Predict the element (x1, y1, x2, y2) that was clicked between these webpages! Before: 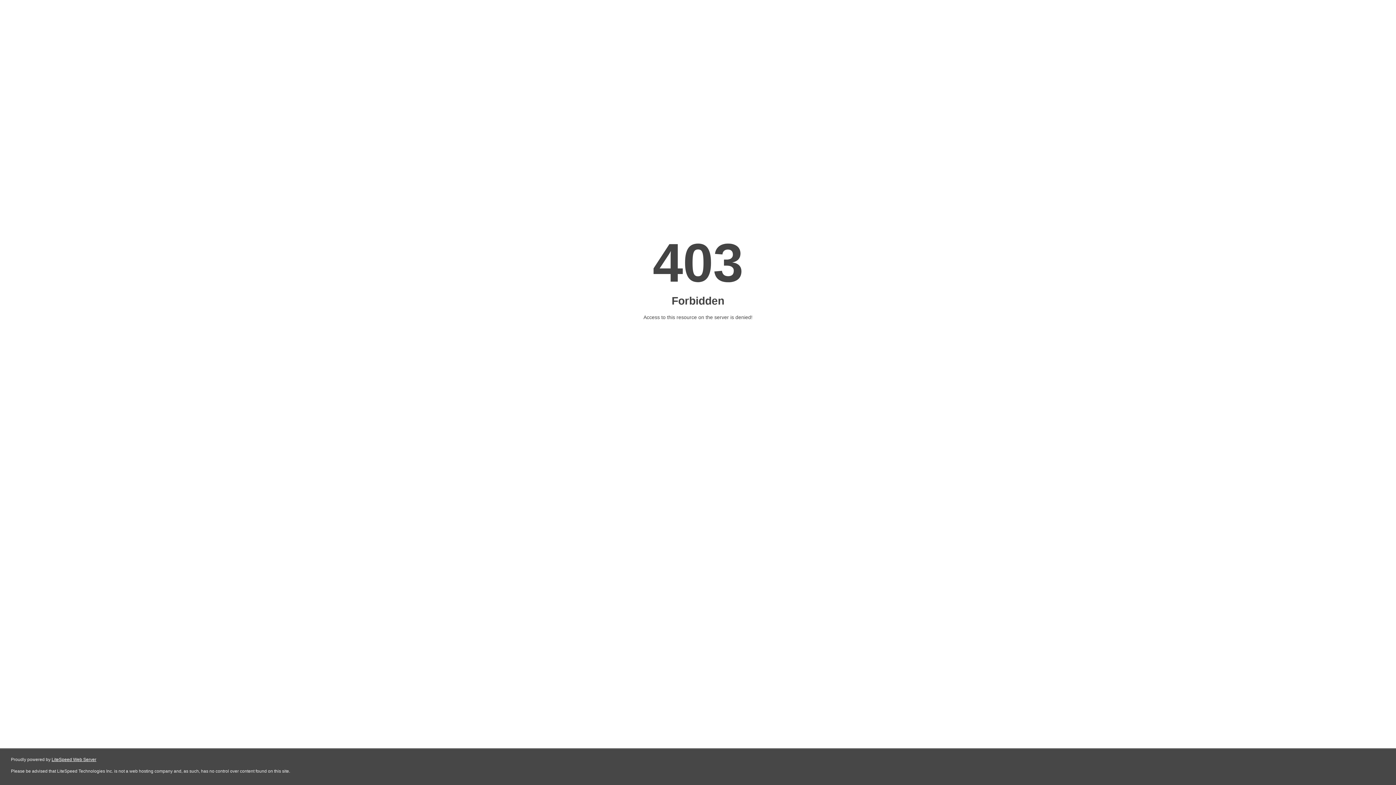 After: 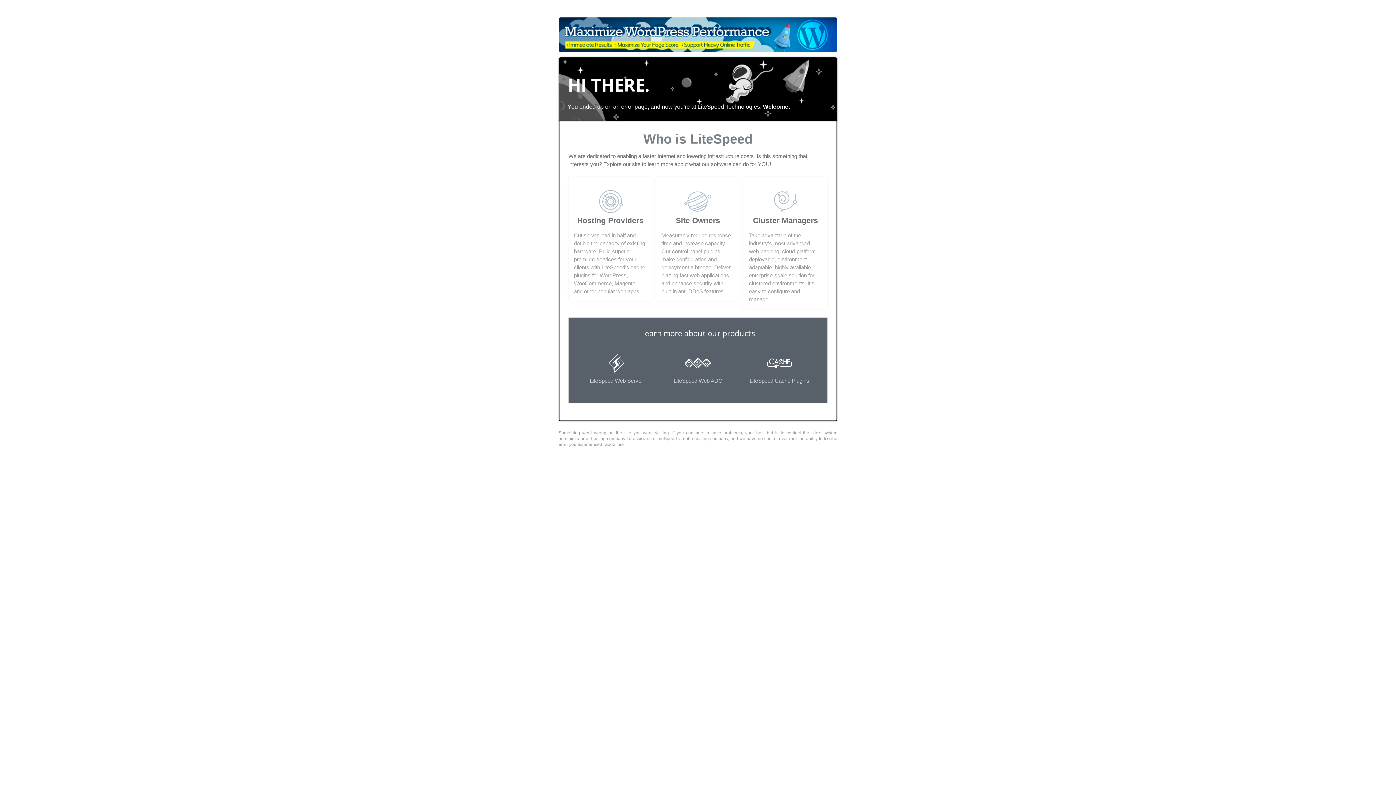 Action: bbox: (51, 757, 96, 762) label: LiteSpeed Web Server